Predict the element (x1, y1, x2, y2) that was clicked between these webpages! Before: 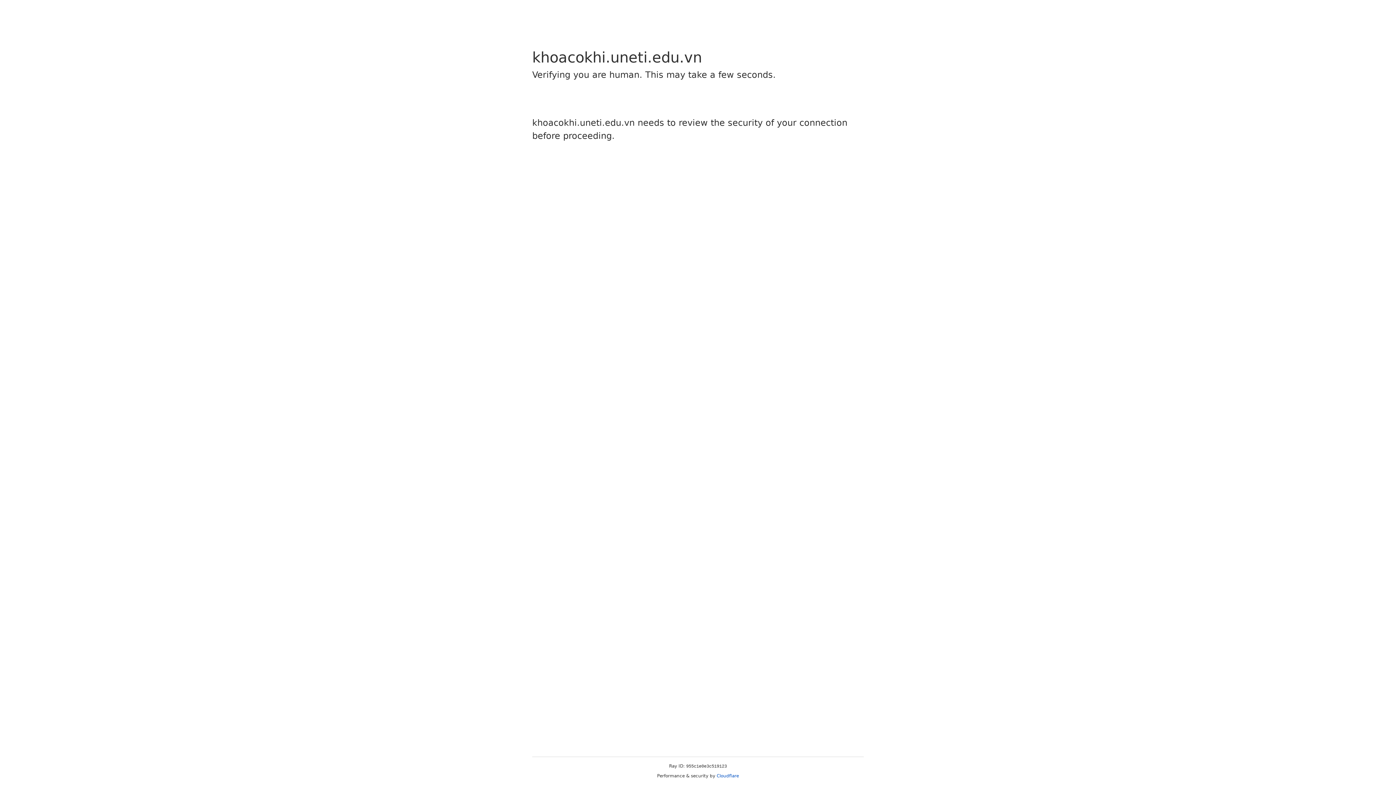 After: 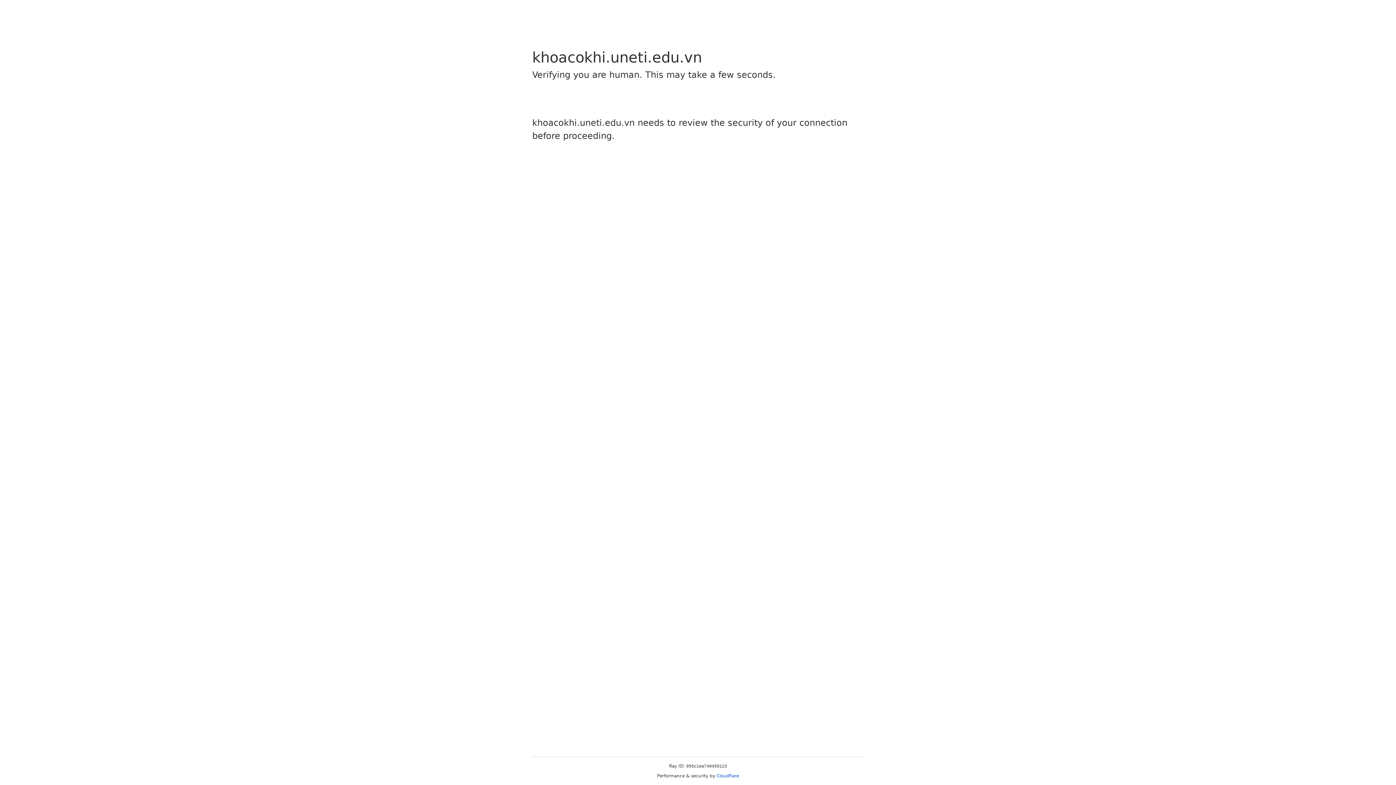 Action: bbox: (716, 773, 739, 778) label: Cloudflare